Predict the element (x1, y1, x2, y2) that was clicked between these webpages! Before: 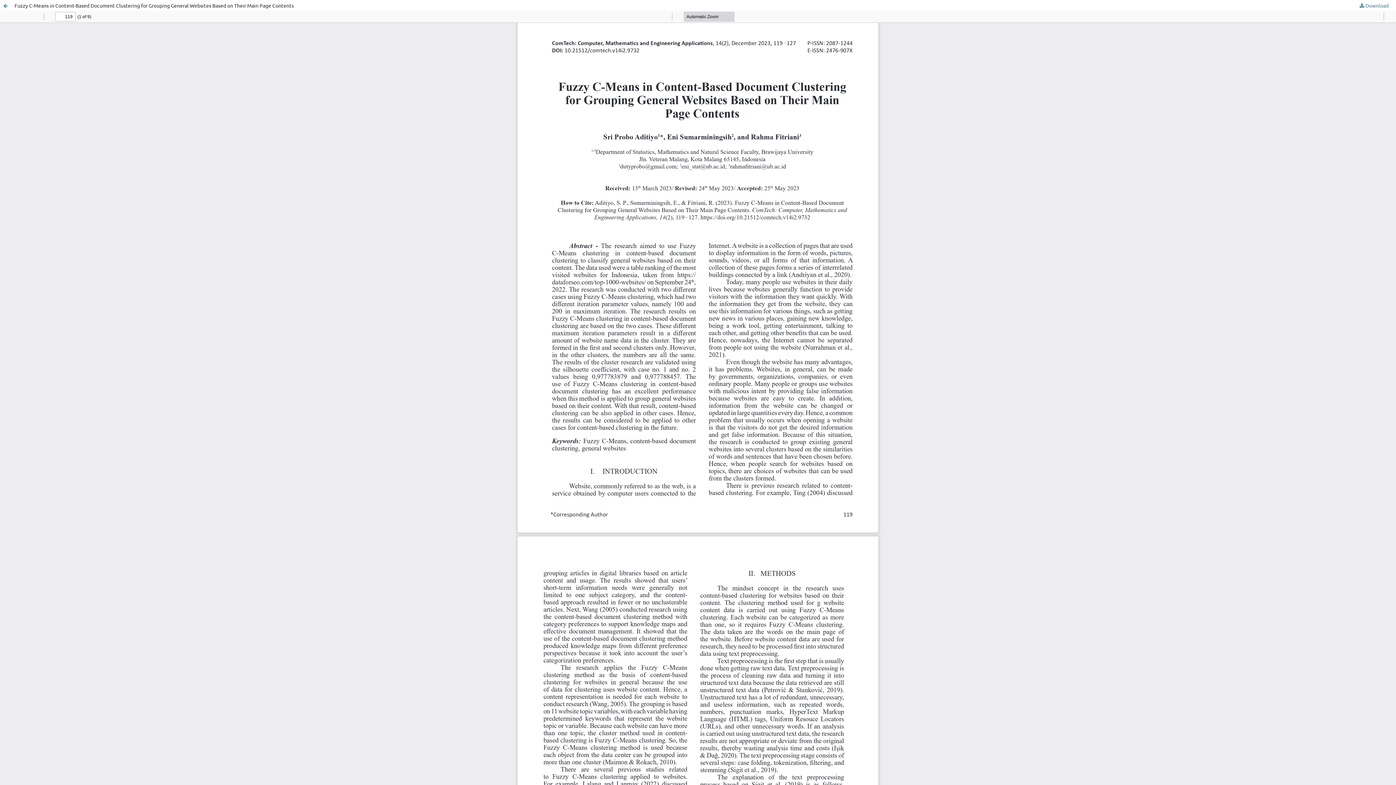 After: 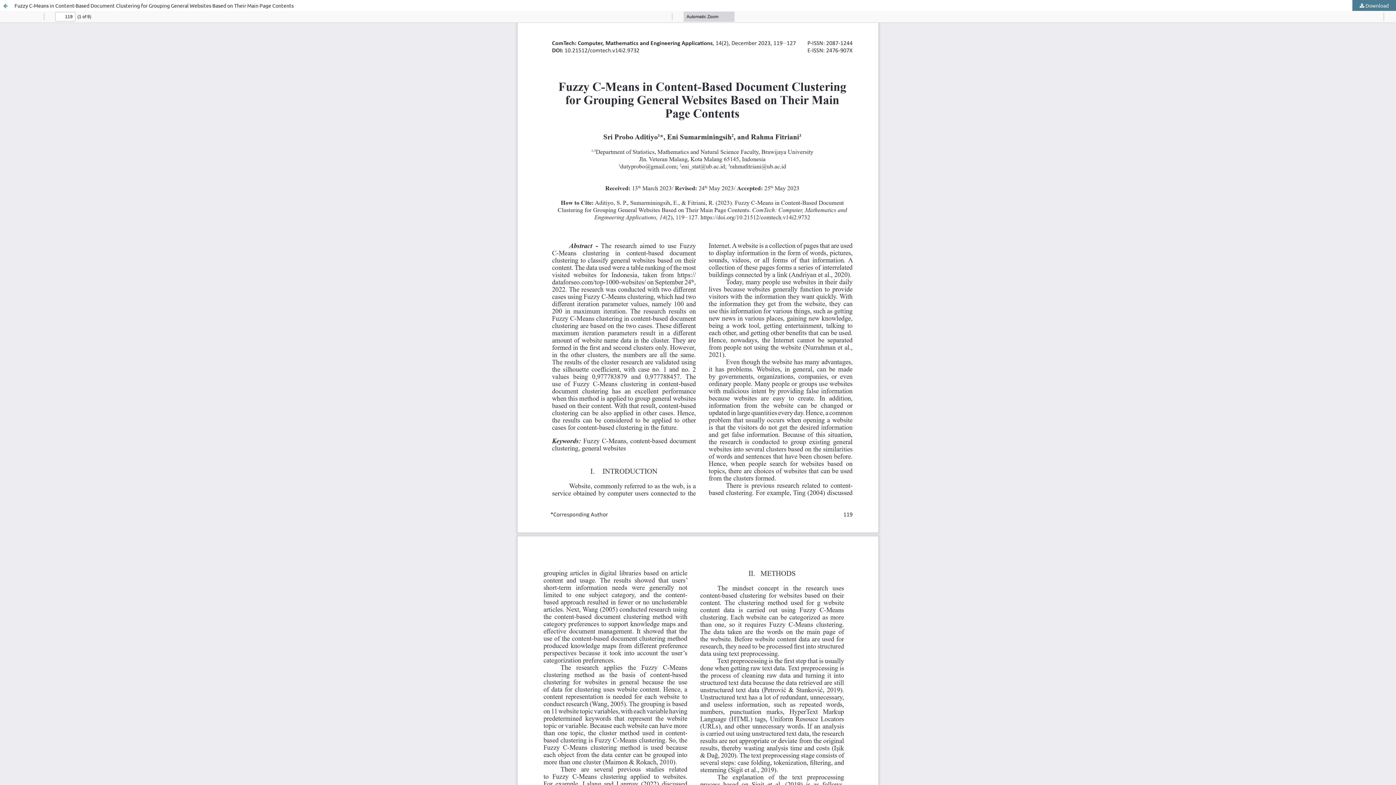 Action: bbox: (1352, 0, 1396, 10) label:  Download